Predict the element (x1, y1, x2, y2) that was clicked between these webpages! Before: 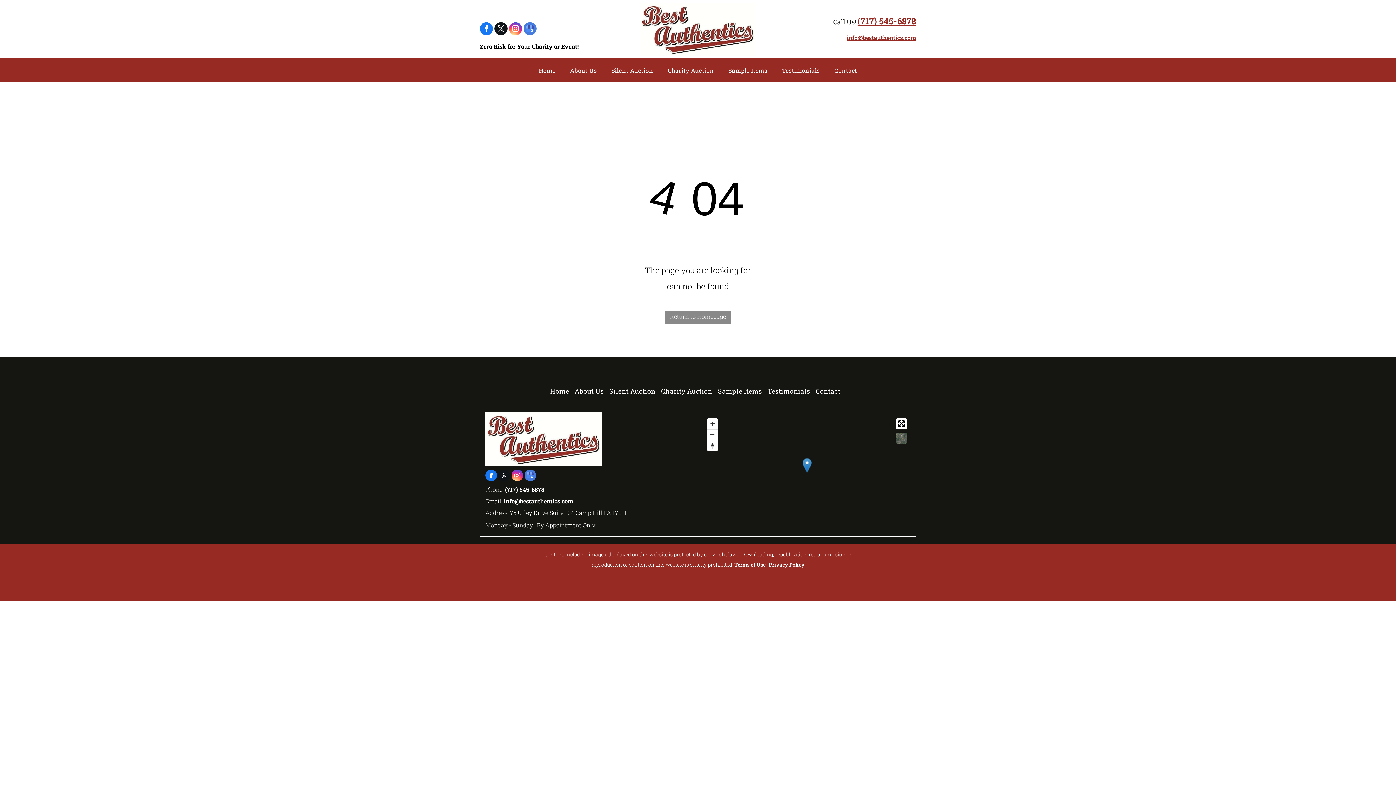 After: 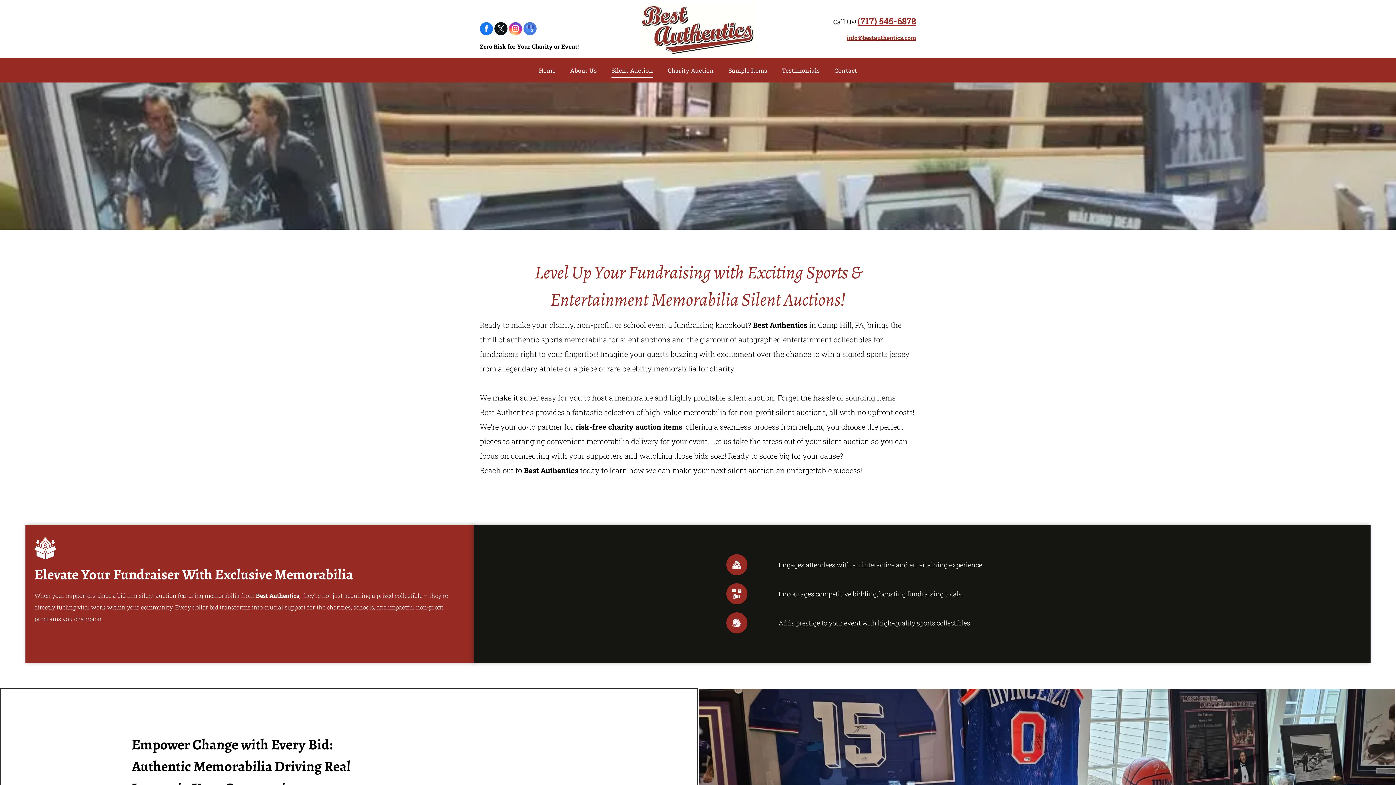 Action: label: Silent Auction bbox: (609, 382, 661, 399)